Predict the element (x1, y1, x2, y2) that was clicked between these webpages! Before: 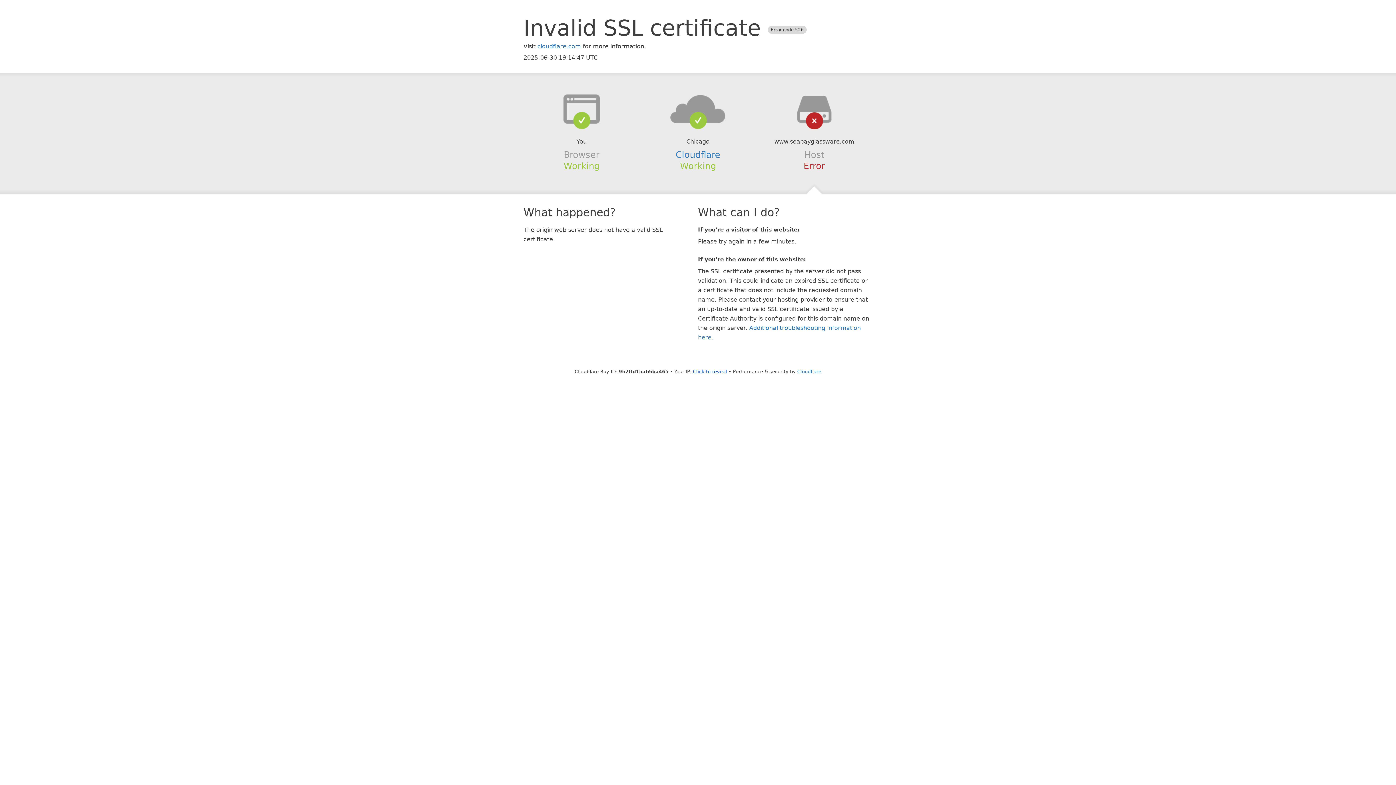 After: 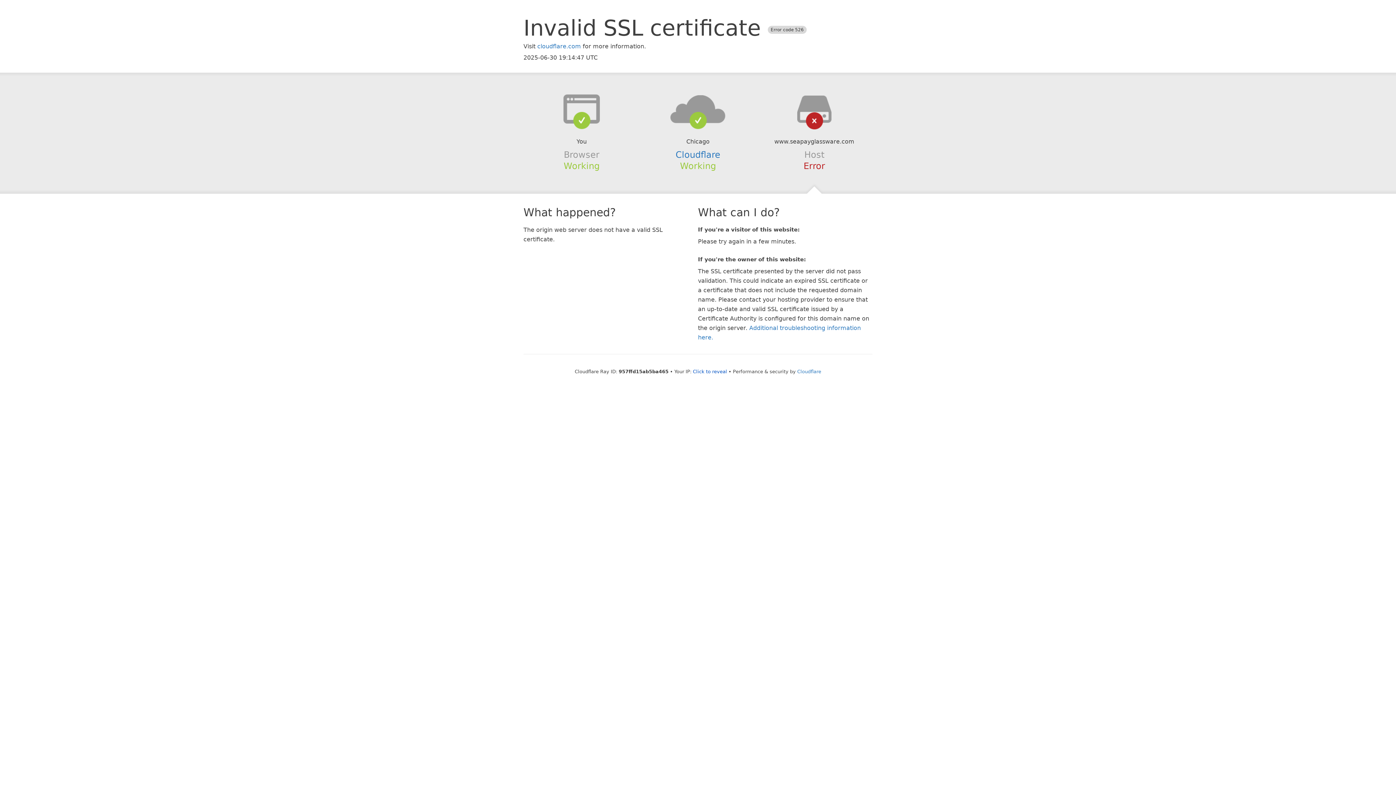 Action: bbox: (639, 94, 756, 123)